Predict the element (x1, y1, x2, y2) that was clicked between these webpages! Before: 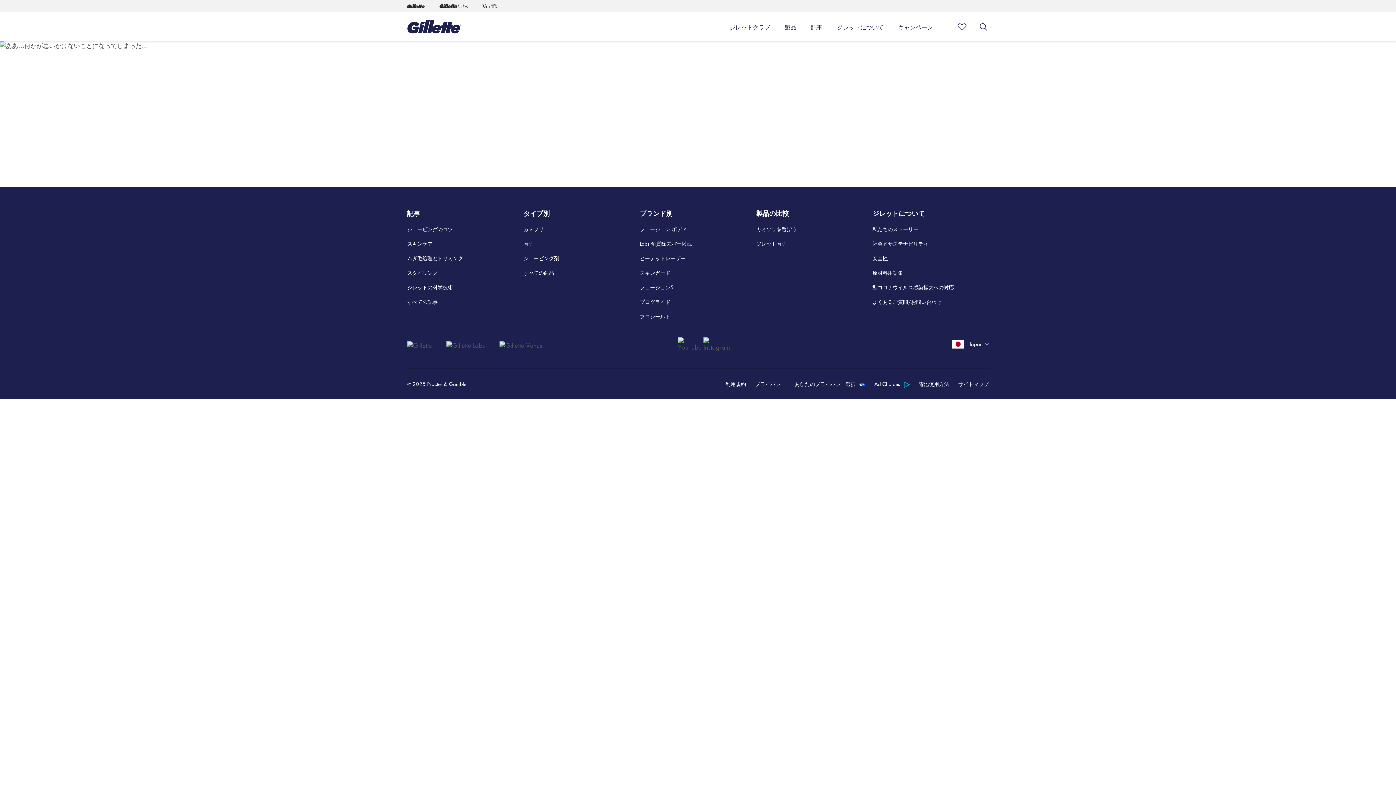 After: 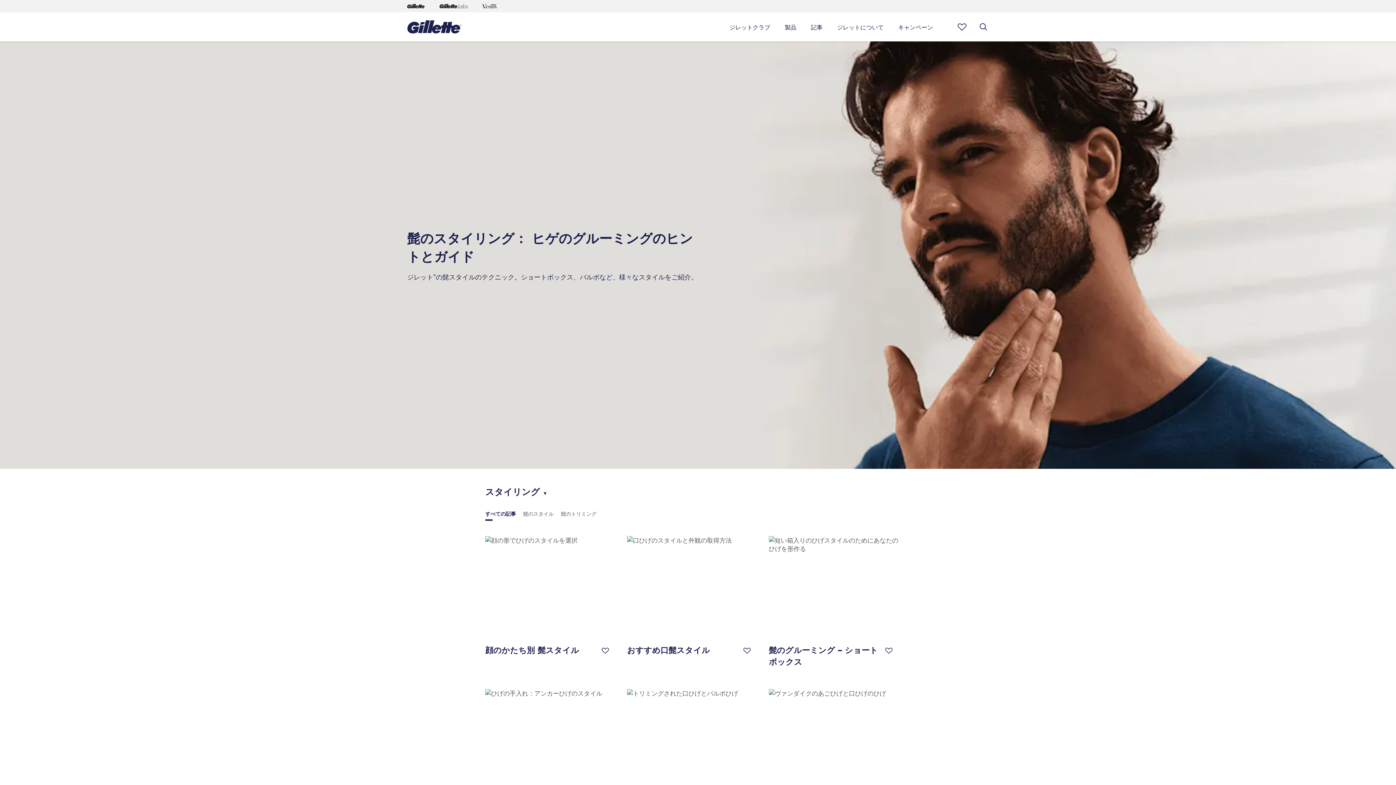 Action: bbox: (407, 269, 437, 276) label: スタイリング